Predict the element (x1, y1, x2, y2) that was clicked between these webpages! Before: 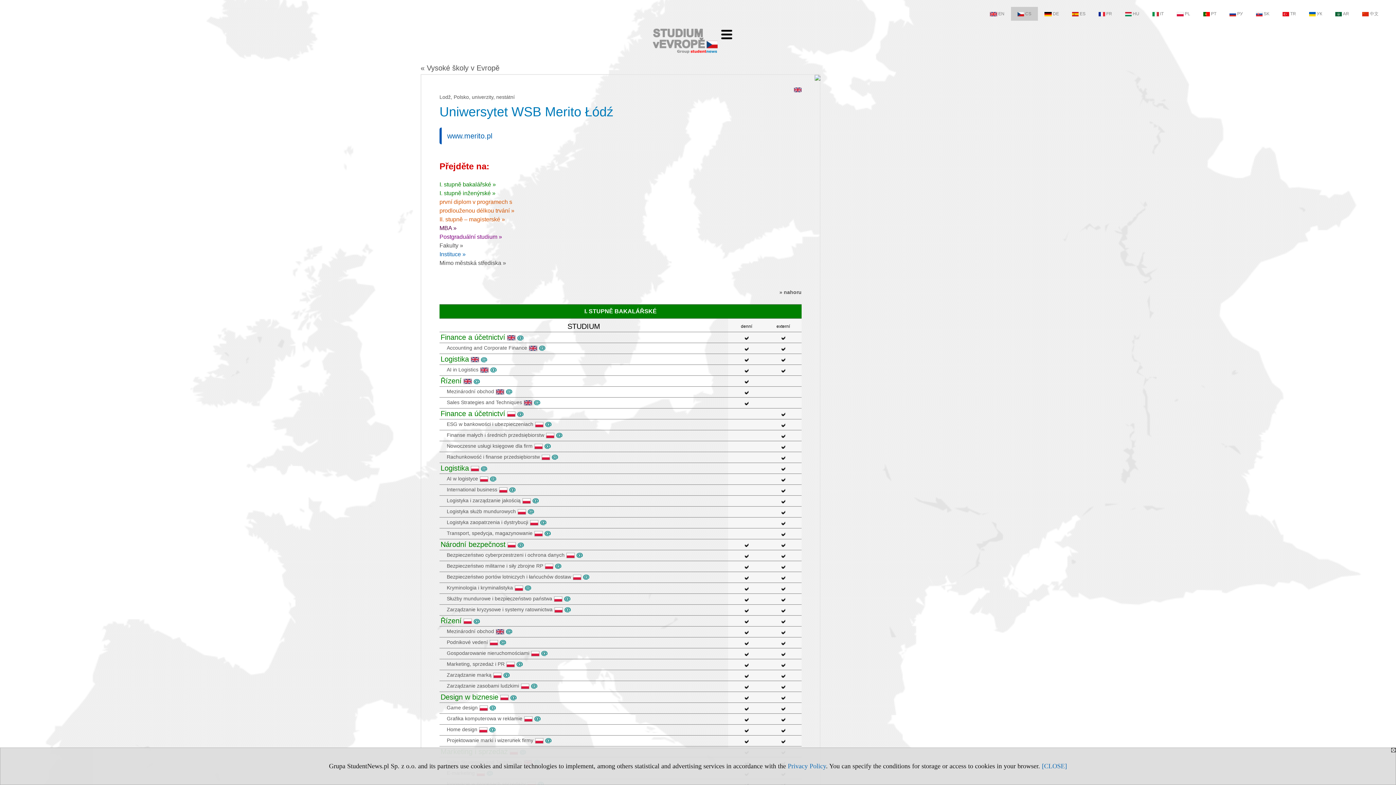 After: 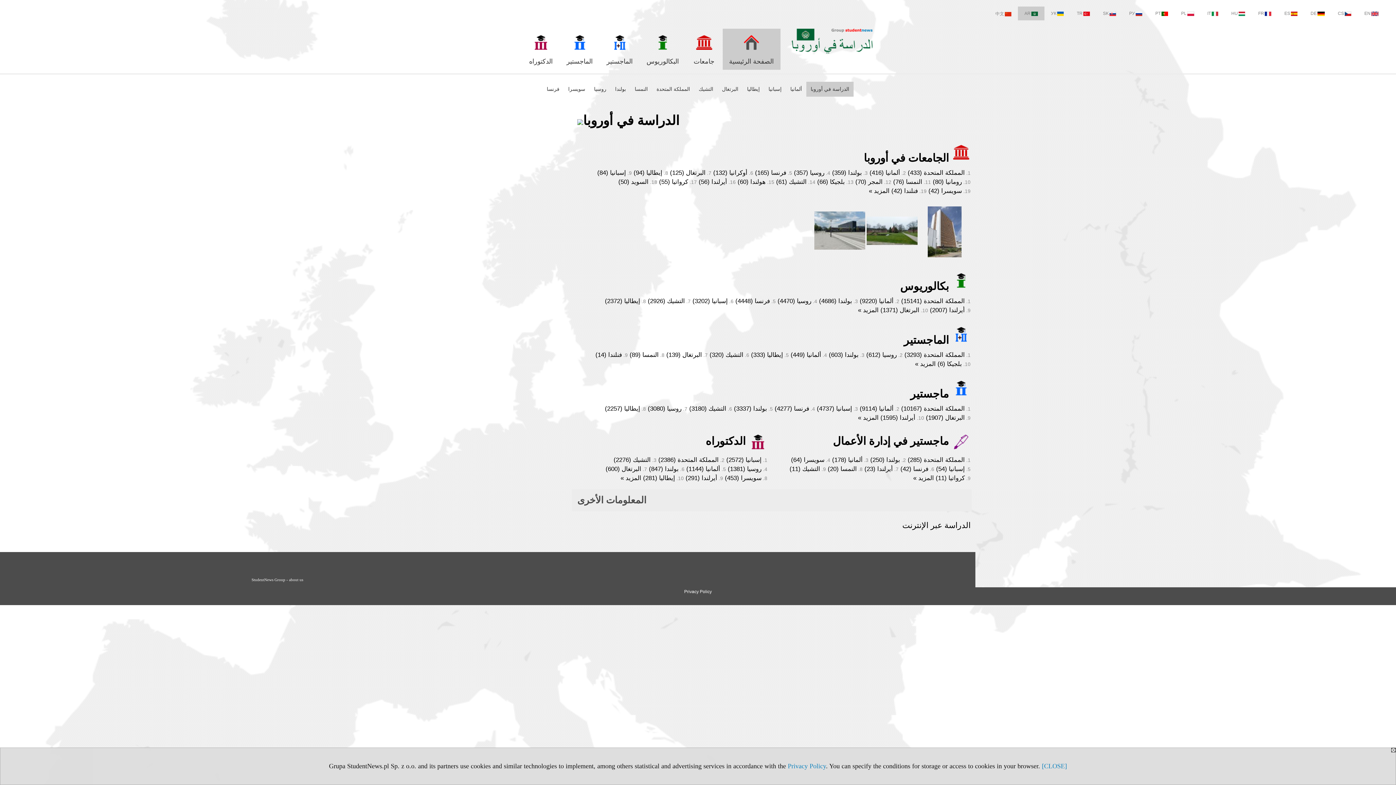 Action: label: AR bbox: (1329, 6, 1356, 20)